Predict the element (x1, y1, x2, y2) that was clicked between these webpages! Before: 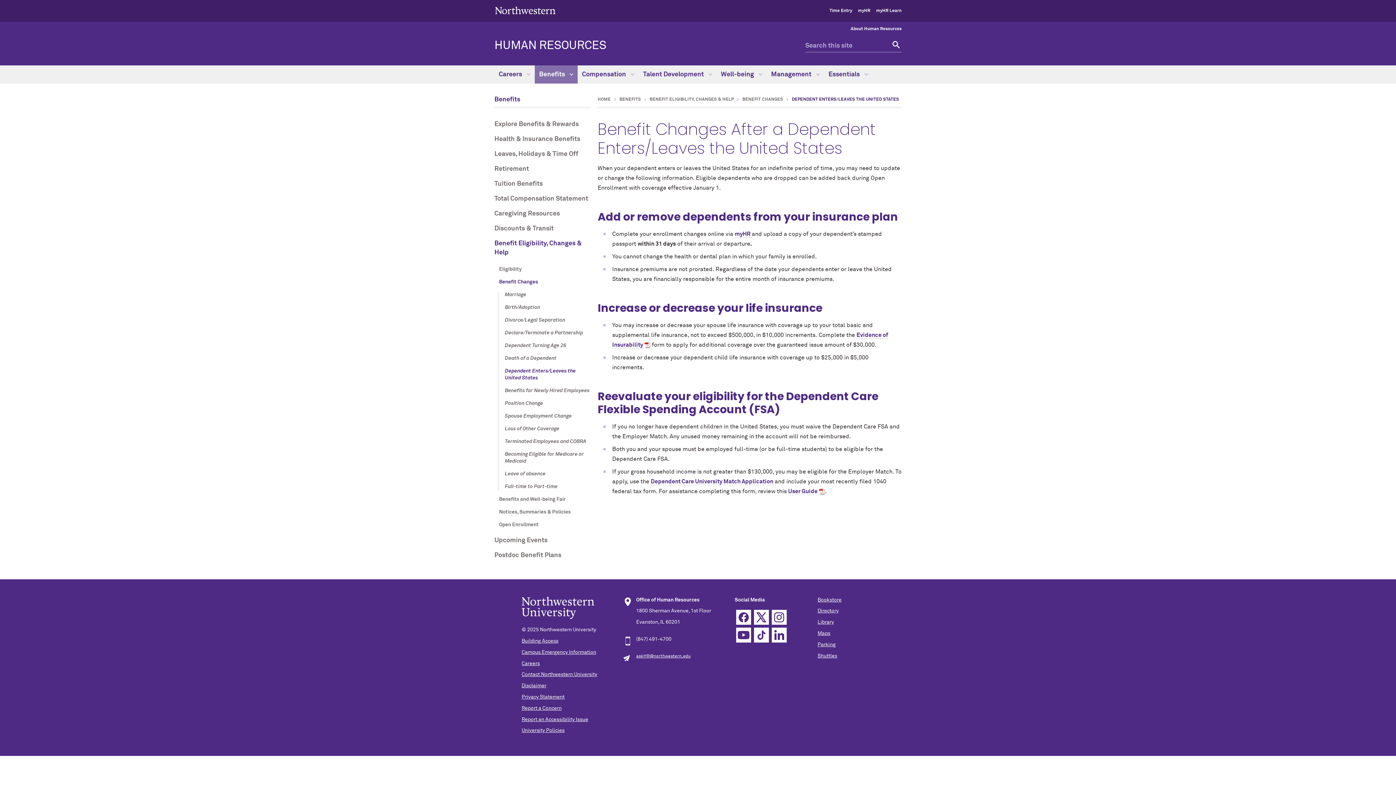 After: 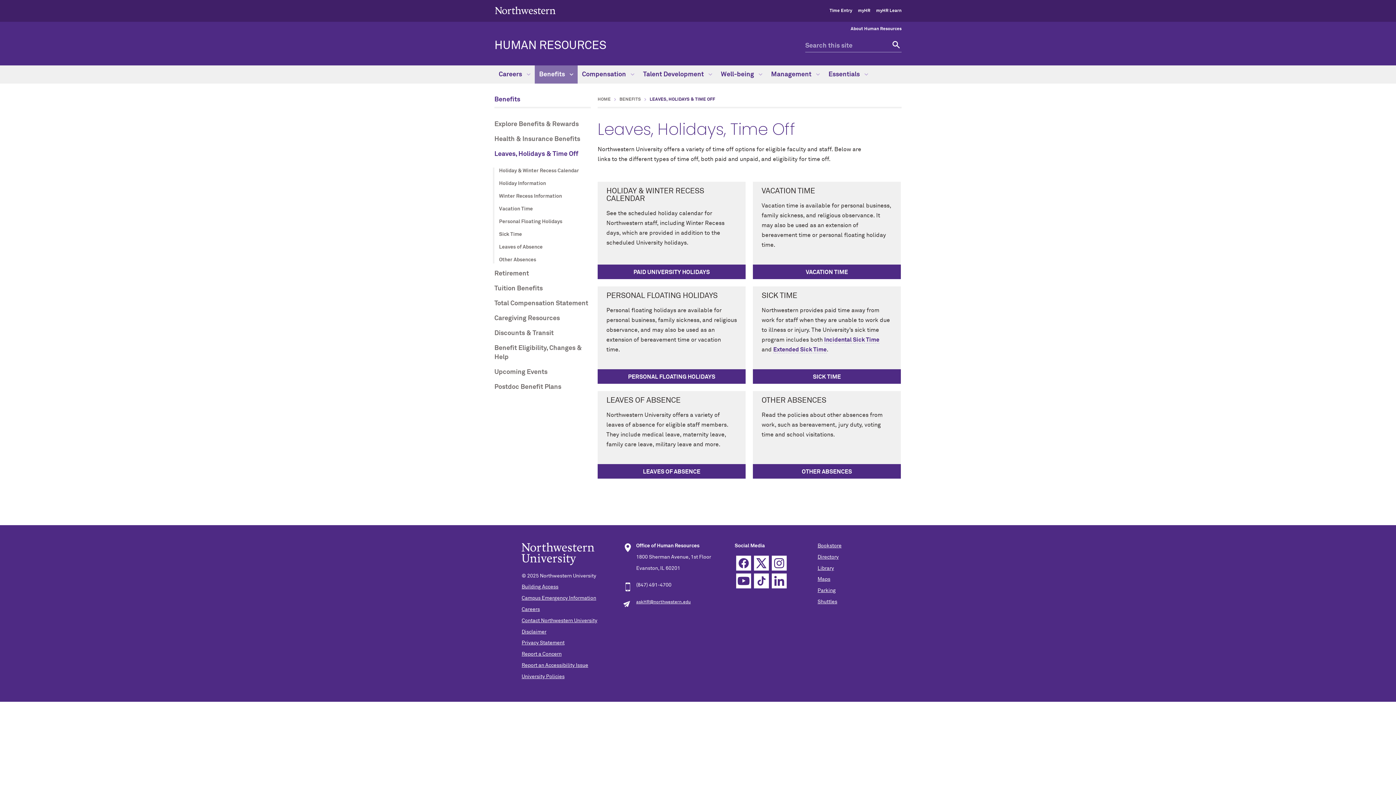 Action: label: Leaves, Holidays & Time Off bbox: (494, 149, 590, 158)